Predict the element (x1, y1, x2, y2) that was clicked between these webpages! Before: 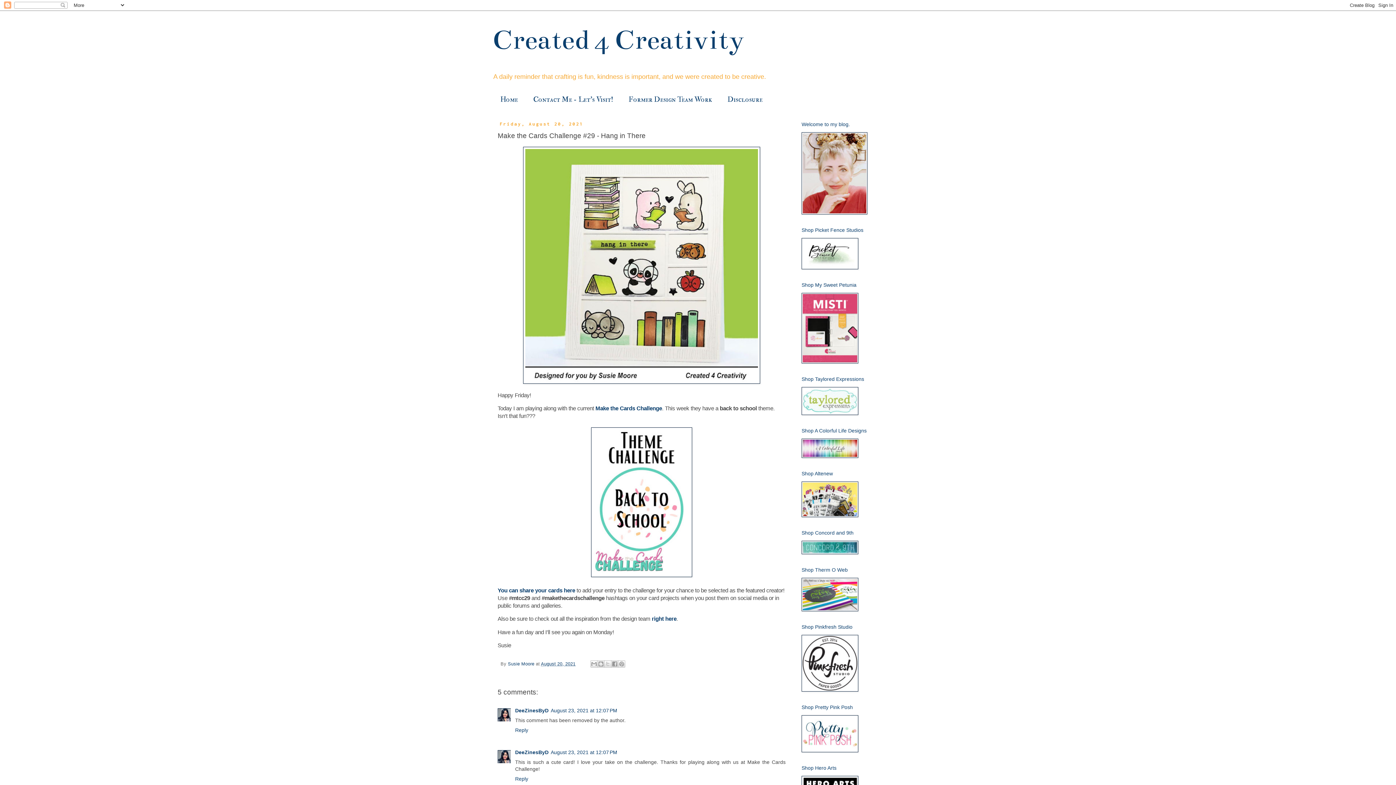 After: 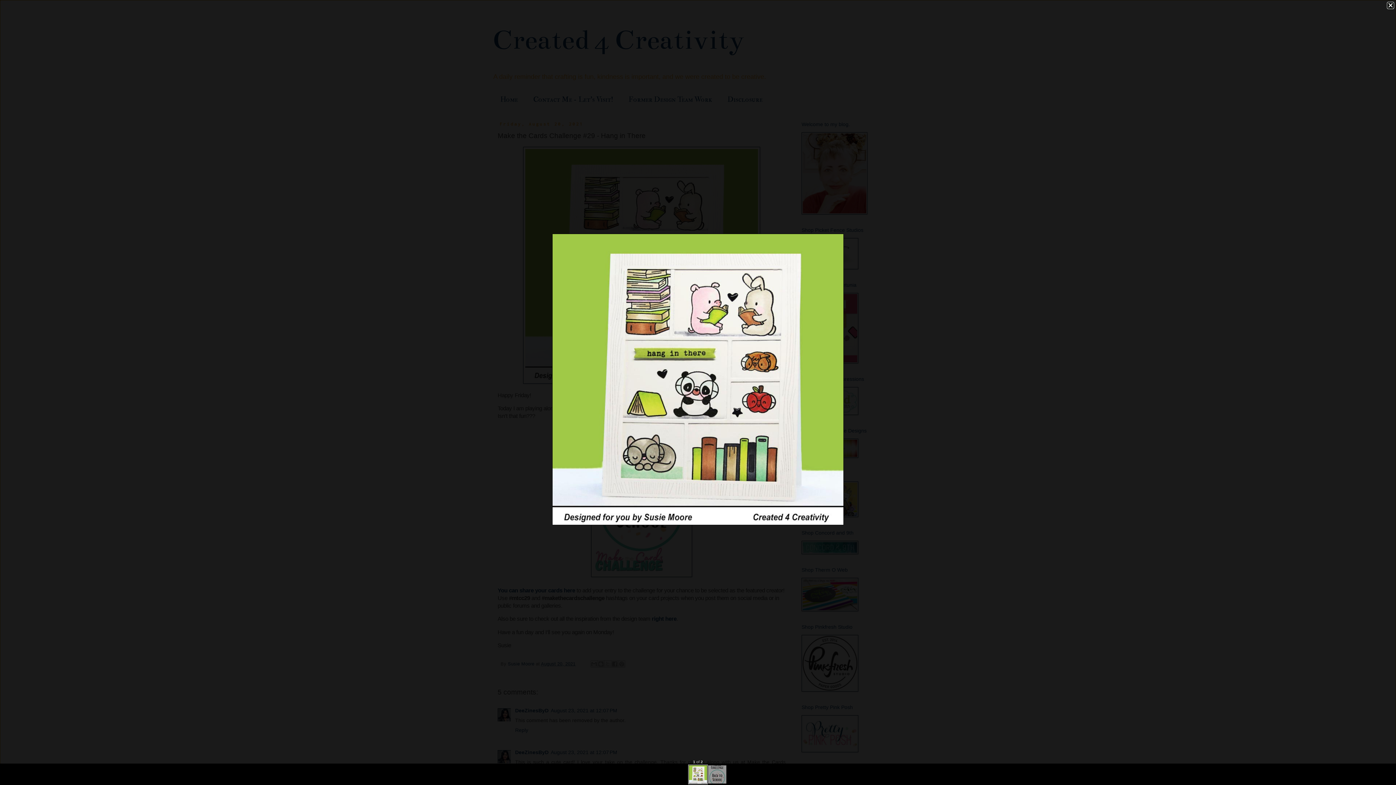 Action: bbox: (523, 378, 760, 385)